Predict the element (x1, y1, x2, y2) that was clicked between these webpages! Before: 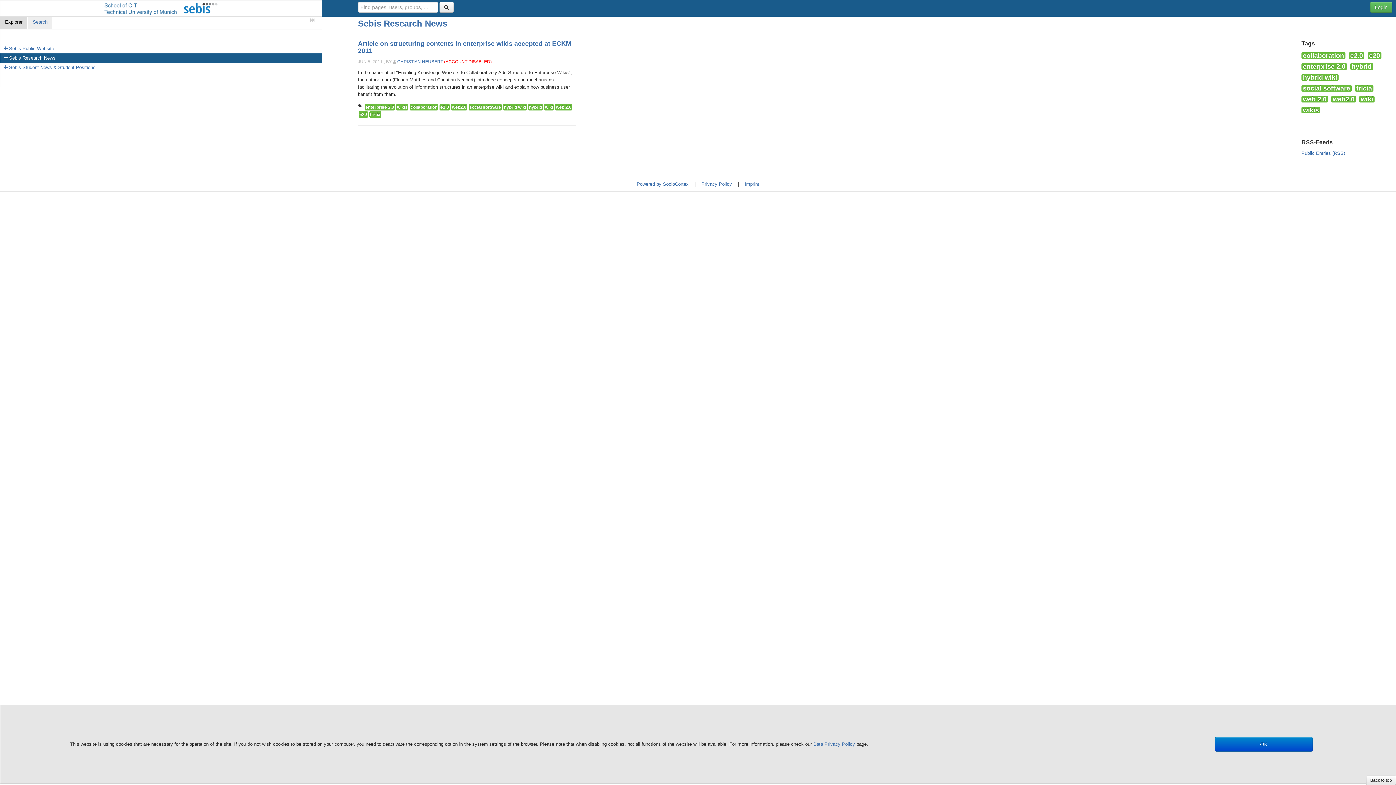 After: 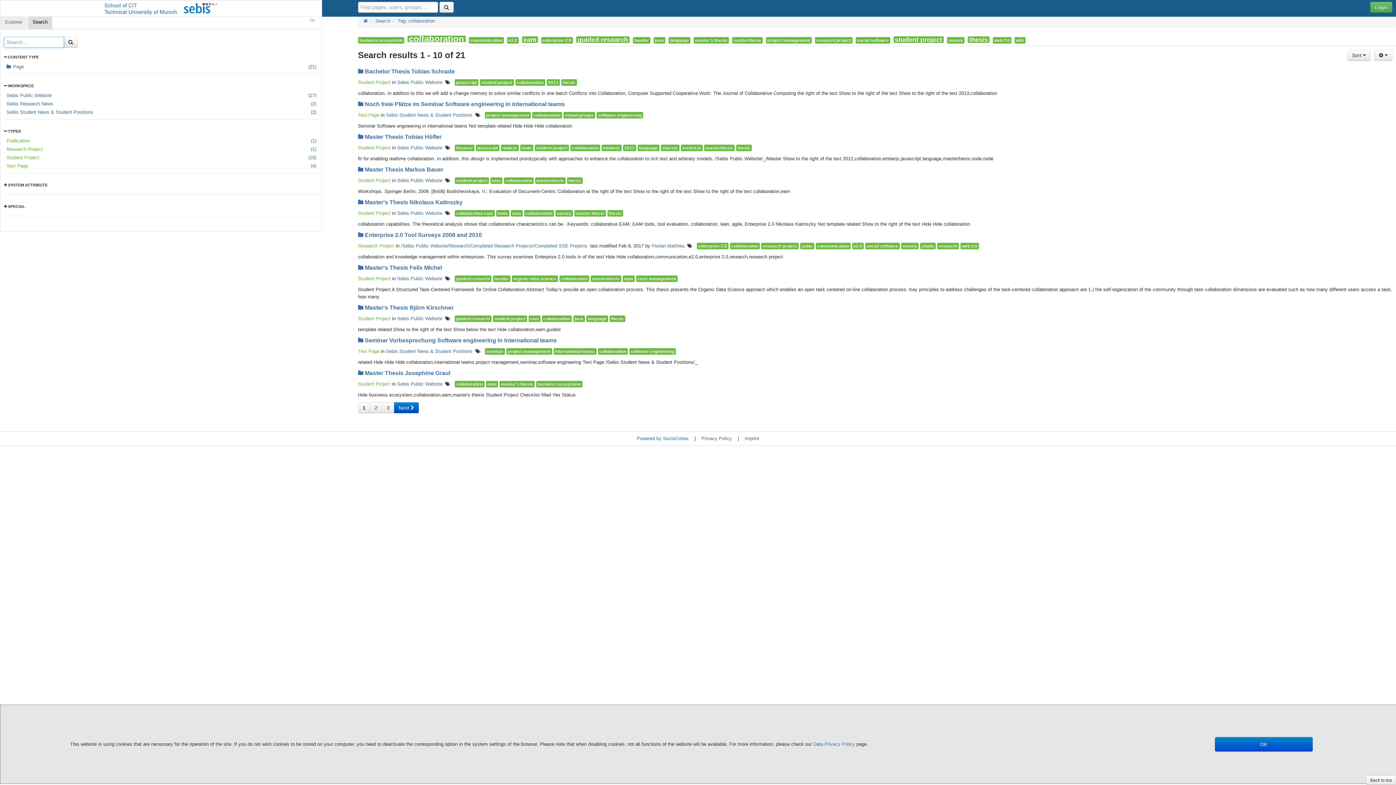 Action: bbox: (409, 104, 438, 110) label: collaboration